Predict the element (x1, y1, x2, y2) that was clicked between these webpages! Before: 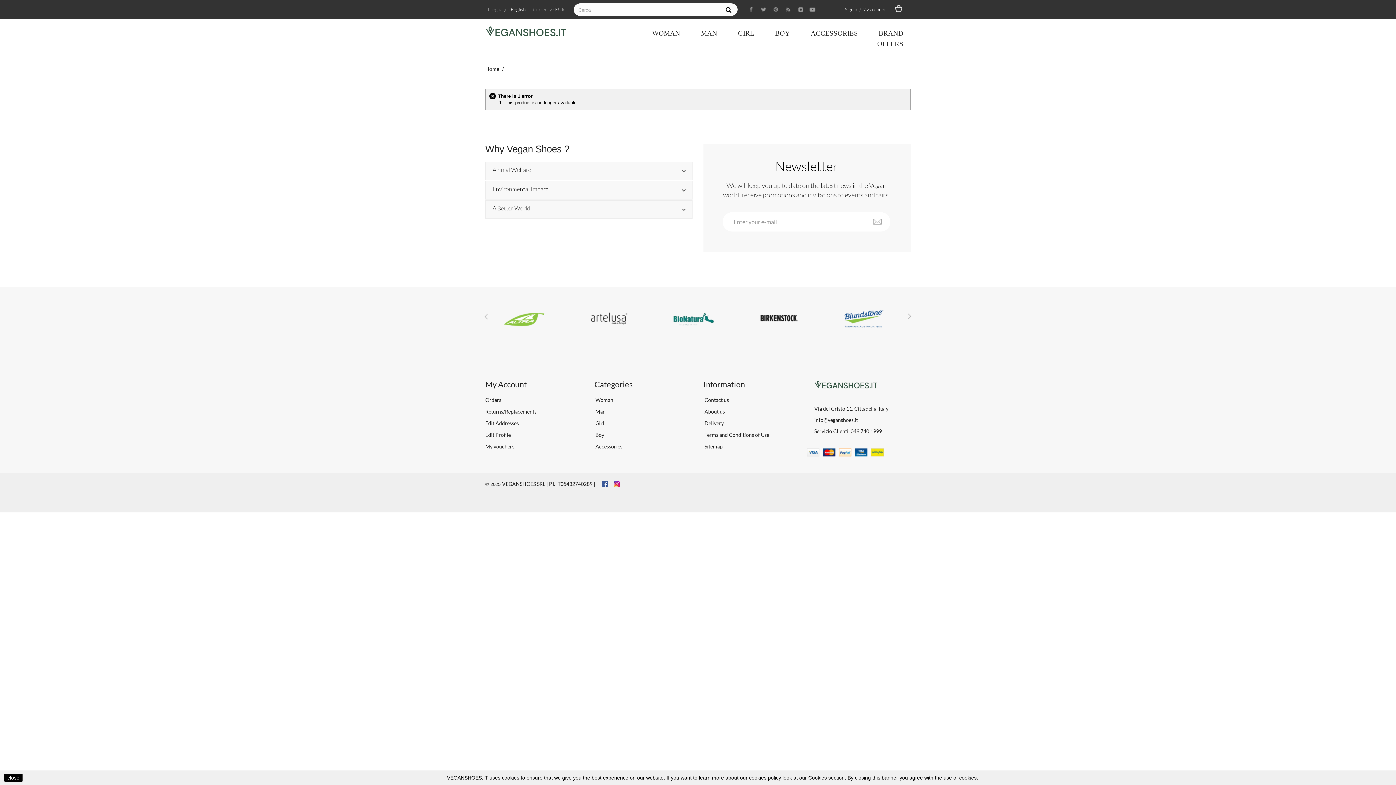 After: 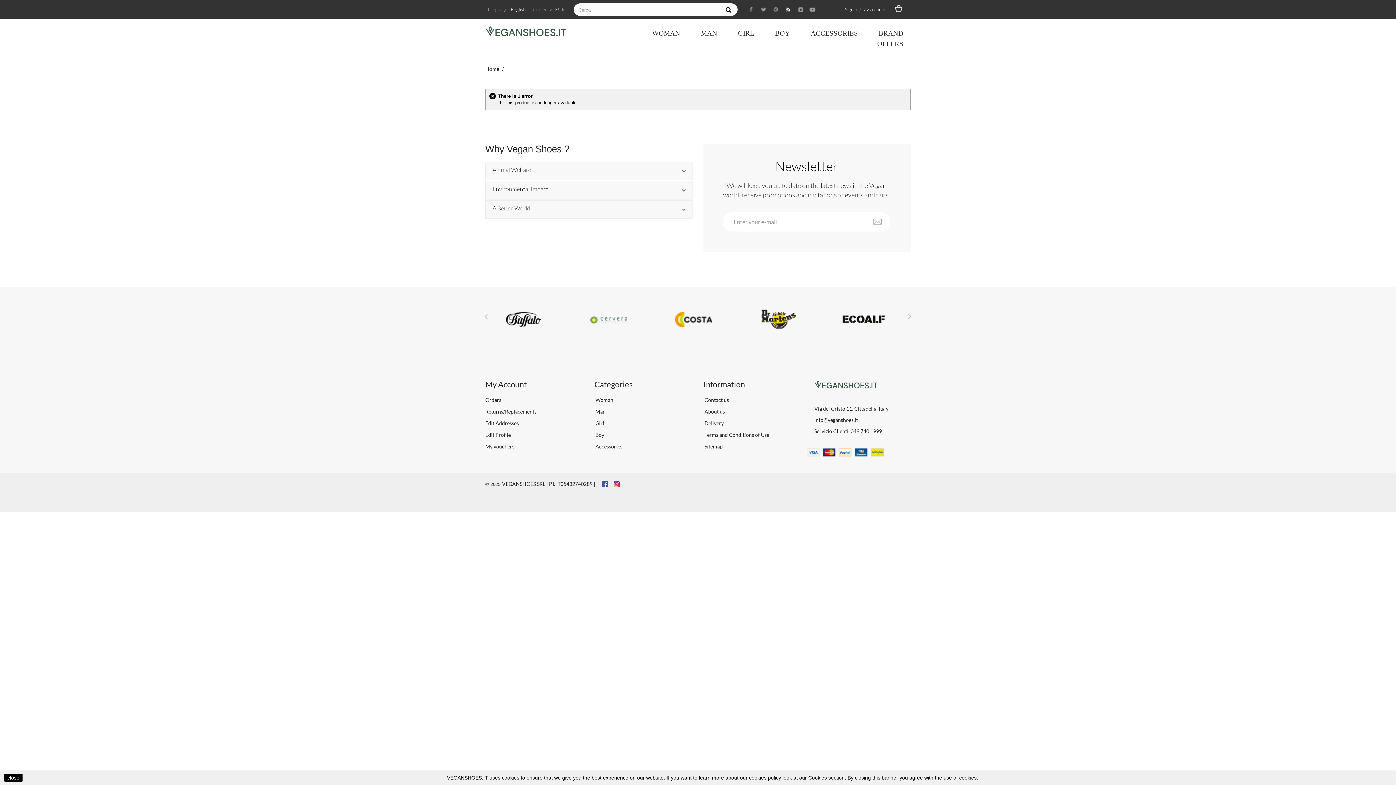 Action: bbox: (782, 4, 793, 14)